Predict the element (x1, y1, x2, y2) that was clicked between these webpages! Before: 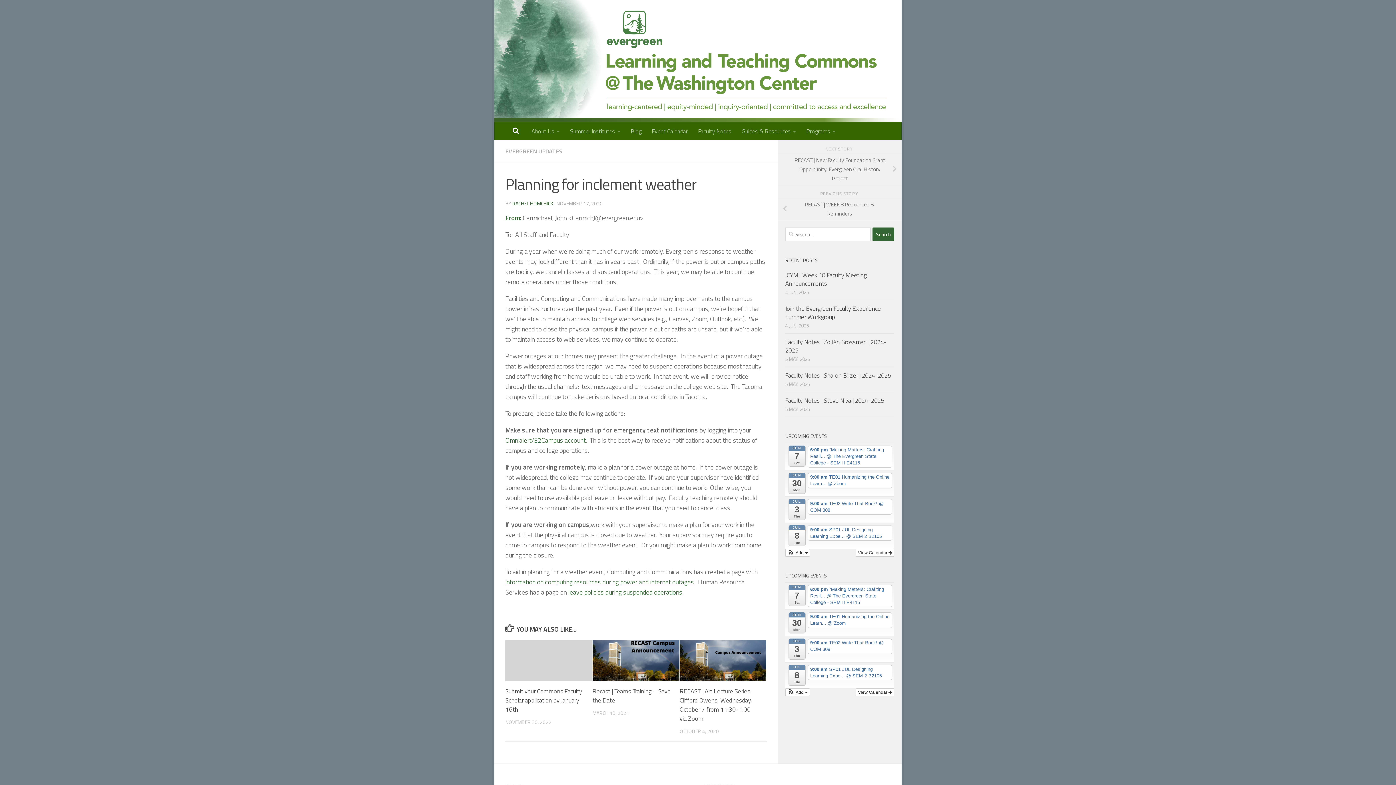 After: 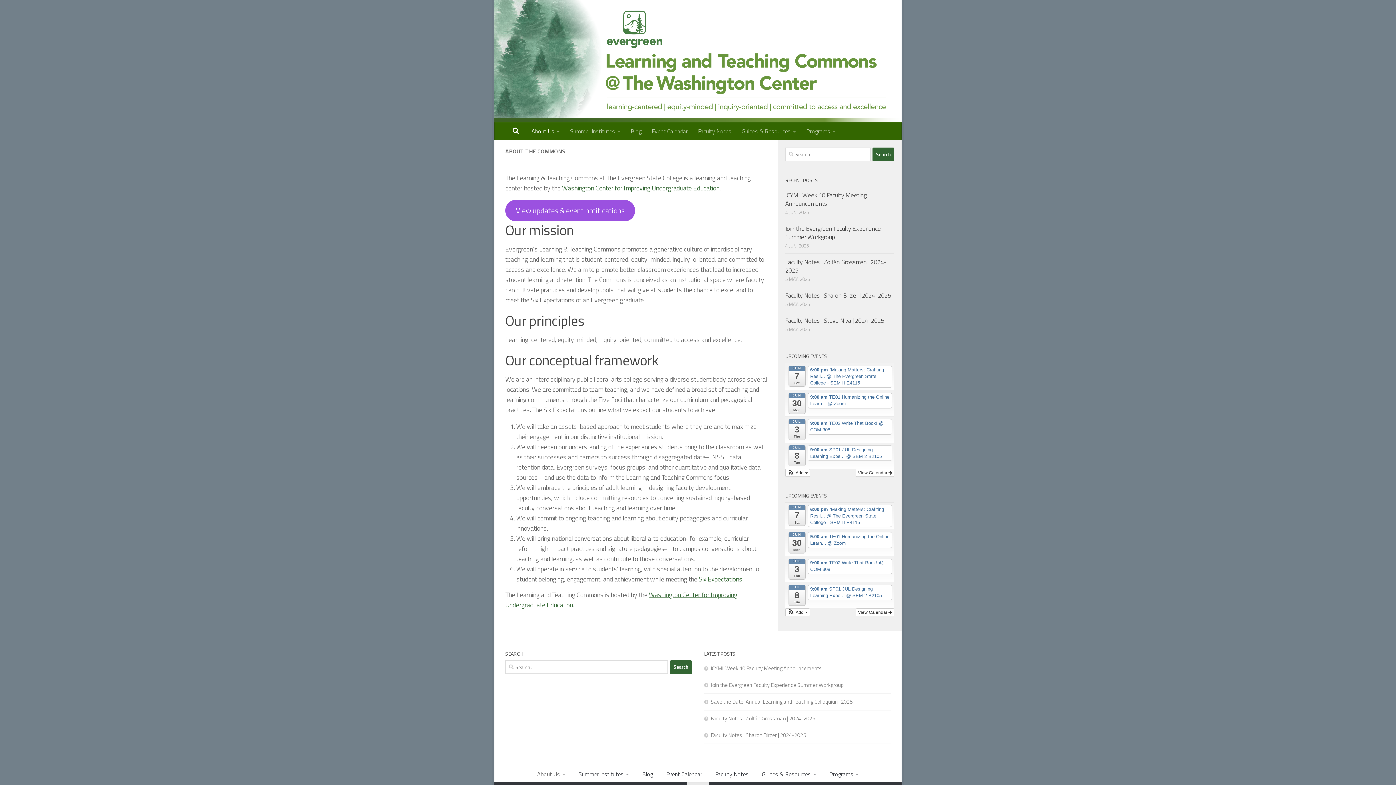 Action: label: About Us bbox: (526, 122, 565, 140)